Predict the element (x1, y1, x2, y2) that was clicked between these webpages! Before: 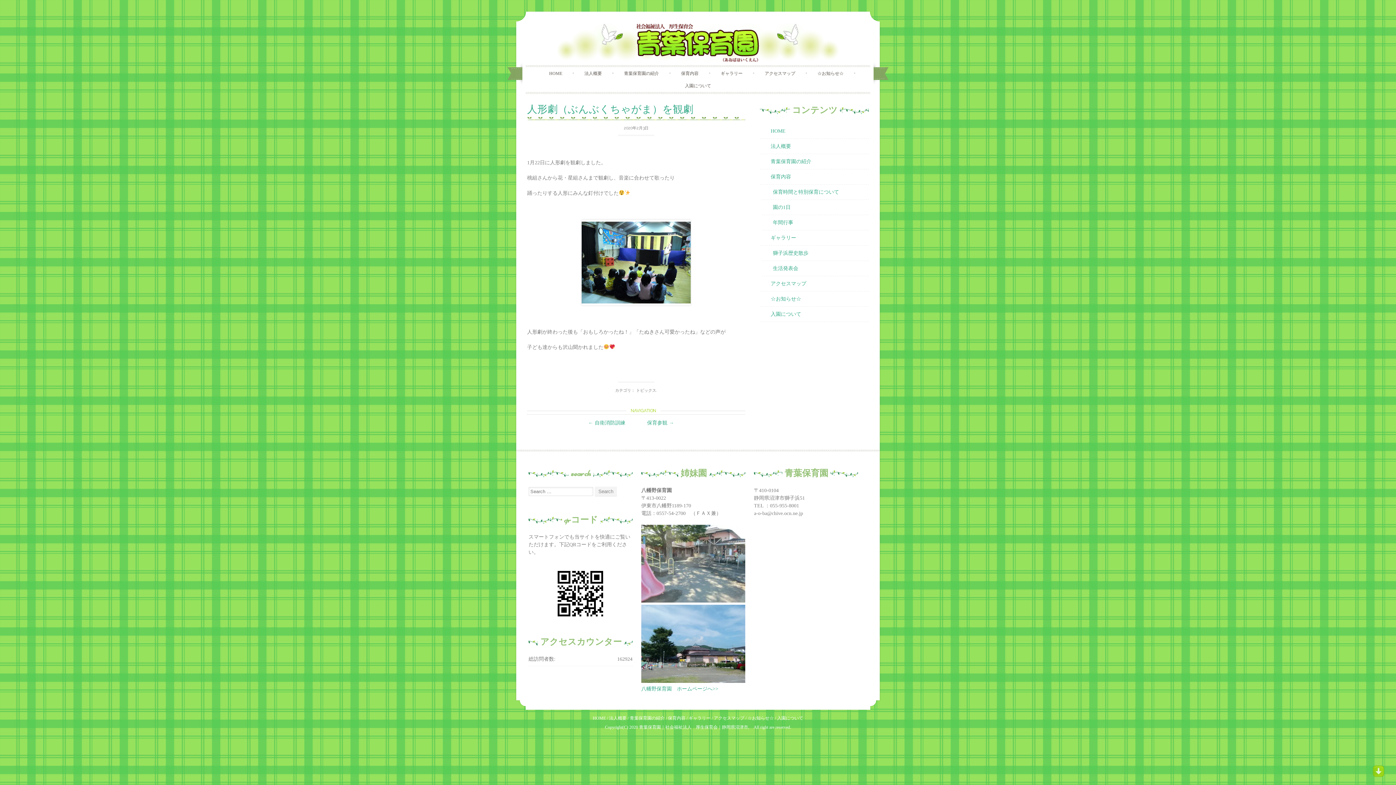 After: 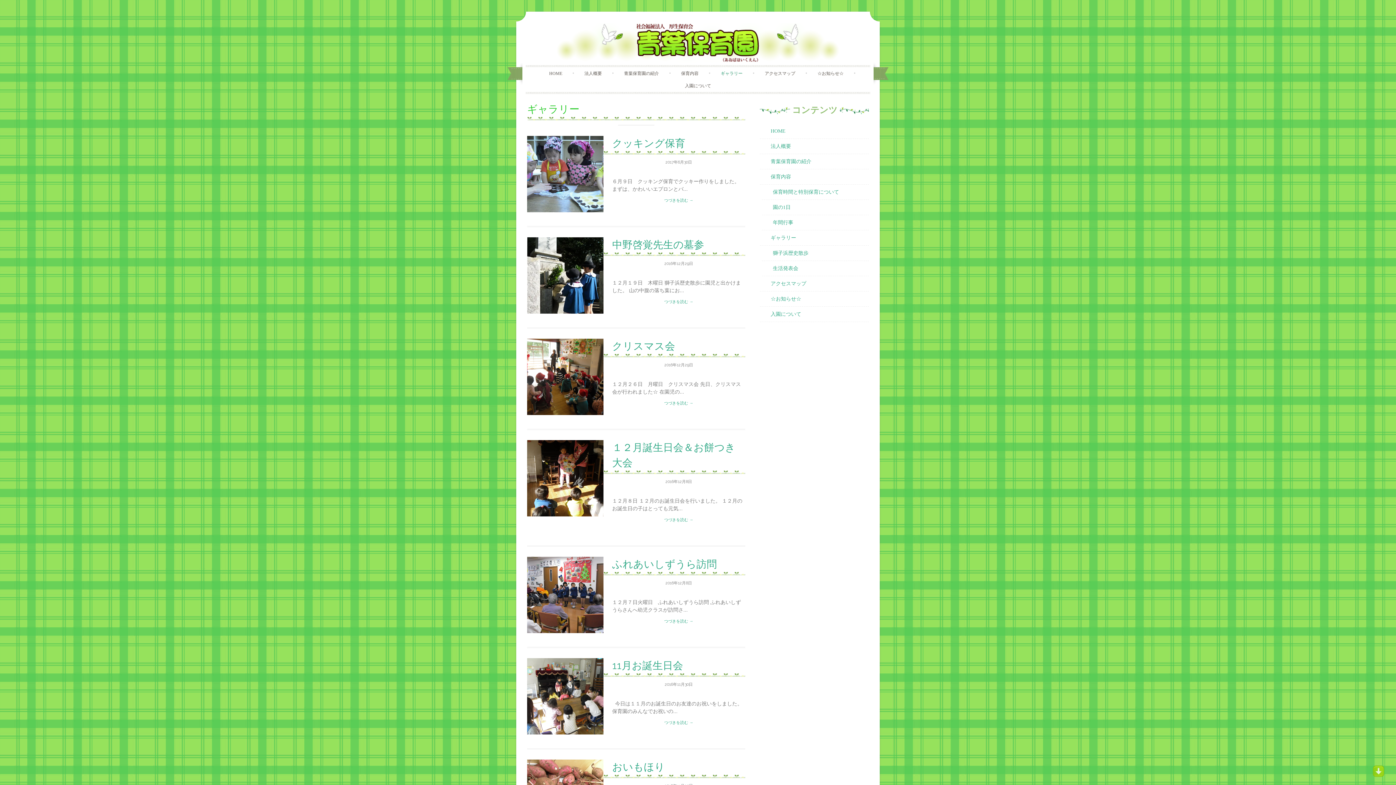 Action: label: ギャラリー bbox: (760, 230, 869, 245)